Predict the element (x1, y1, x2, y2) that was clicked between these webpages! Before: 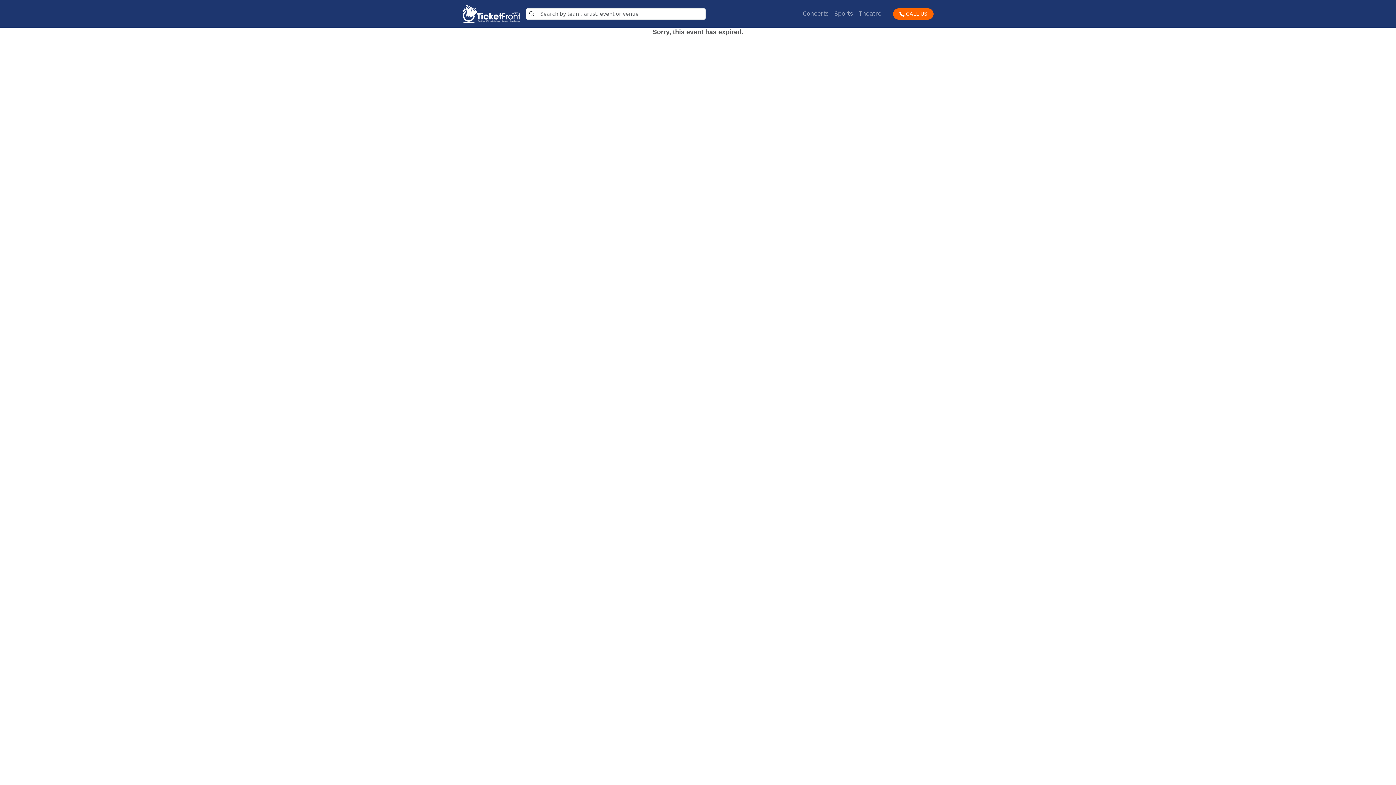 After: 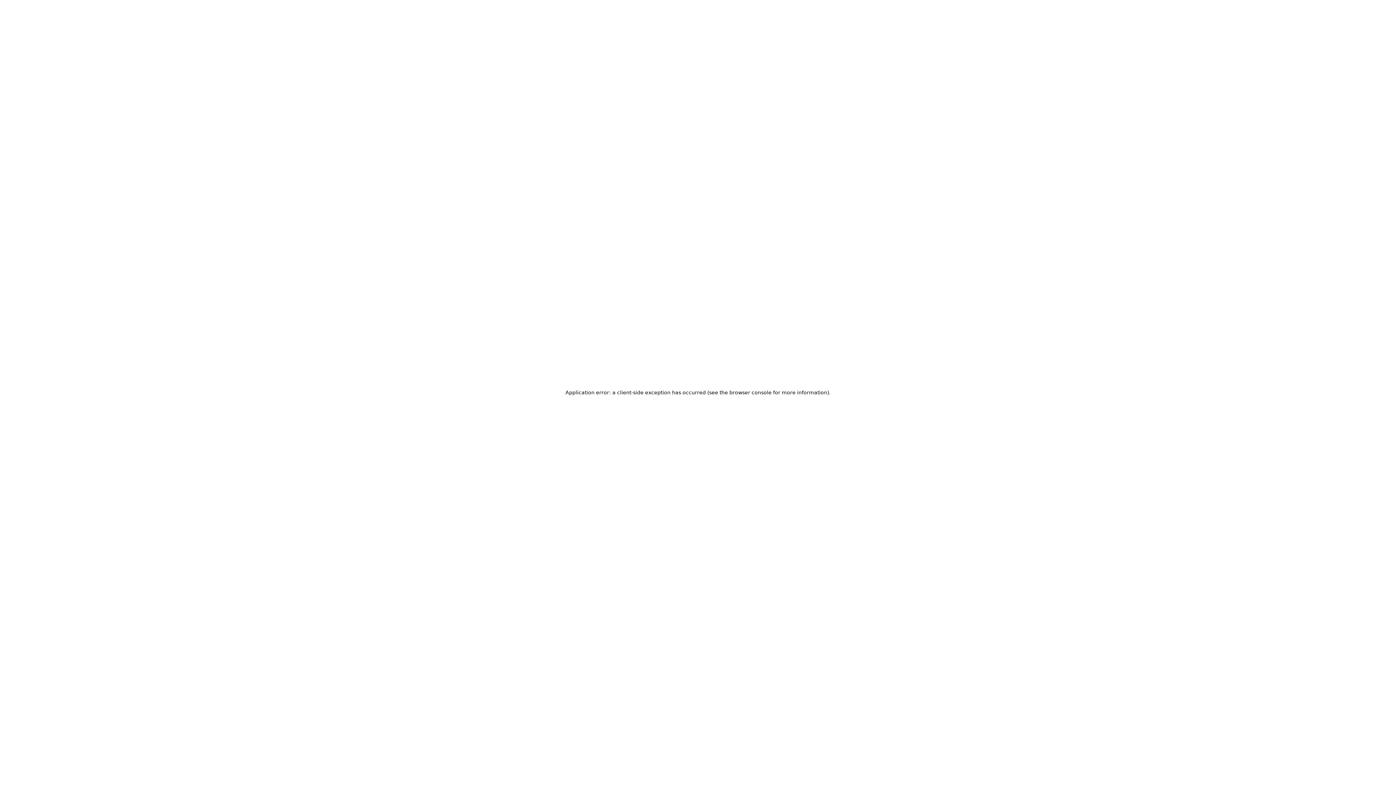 Action: bbox: (831, 6, 856, 21) label: Sports